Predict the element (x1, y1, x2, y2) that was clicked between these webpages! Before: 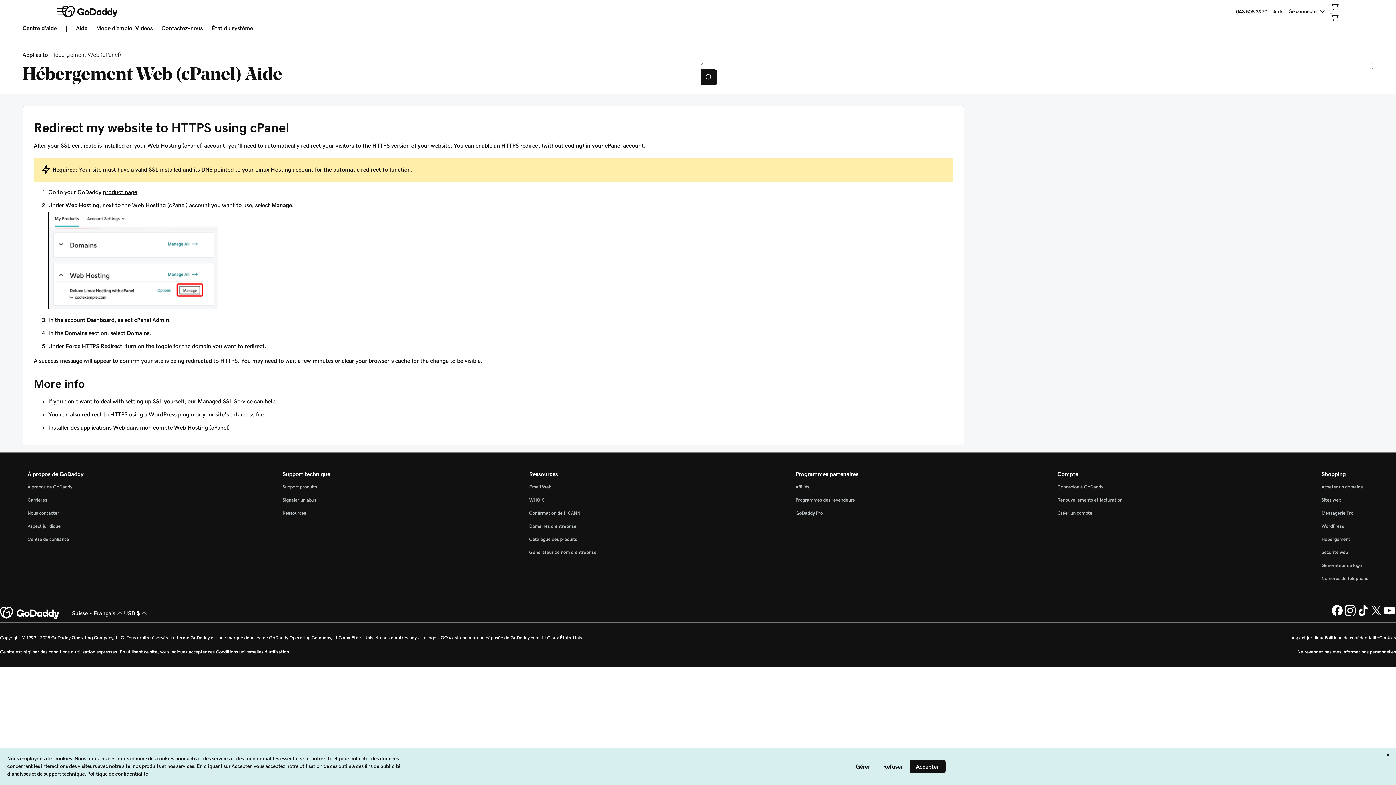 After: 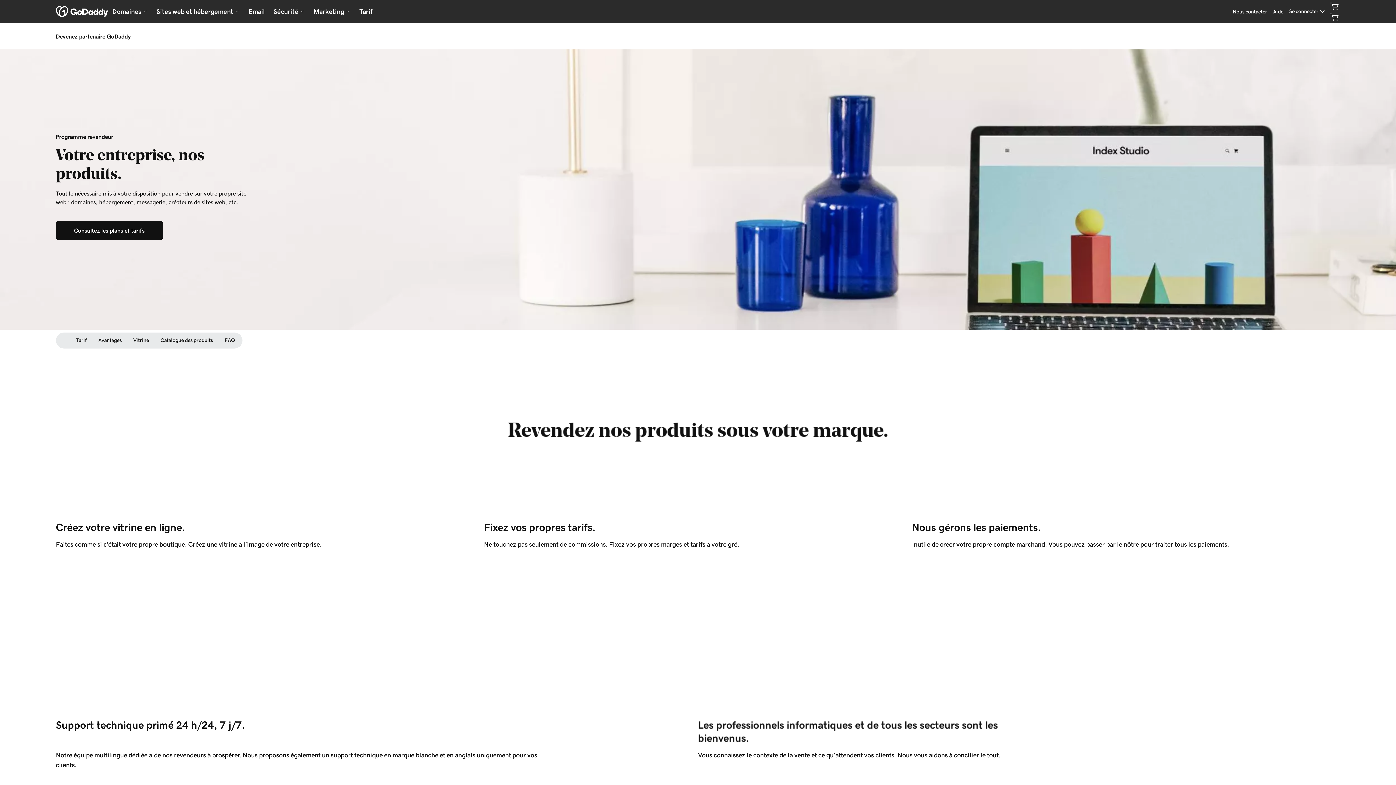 Action: bbox: (795, 497, 854, 502) label: Programmes des revendeurs